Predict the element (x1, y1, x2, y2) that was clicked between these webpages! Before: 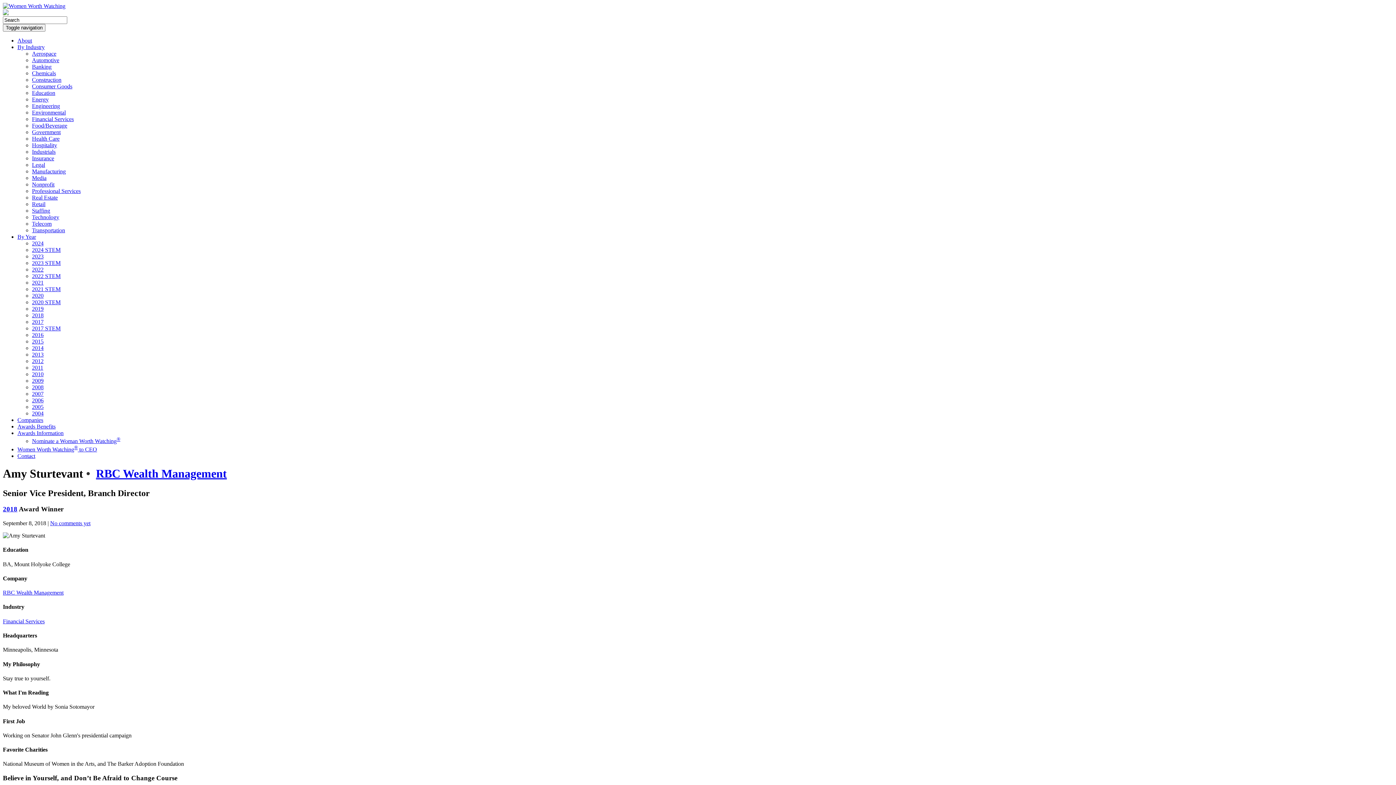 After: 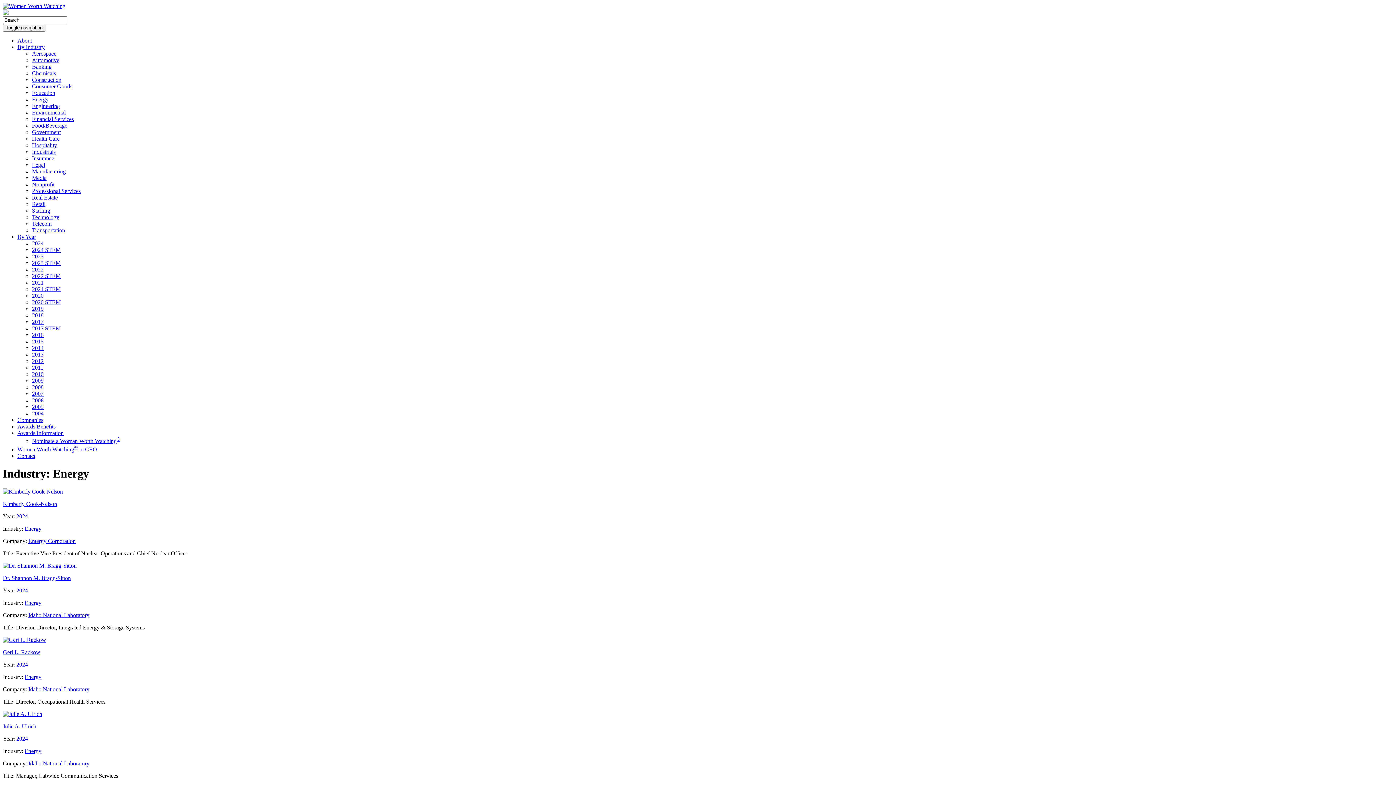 Action: label: Energy bbox: (32, 96, 48, 102)